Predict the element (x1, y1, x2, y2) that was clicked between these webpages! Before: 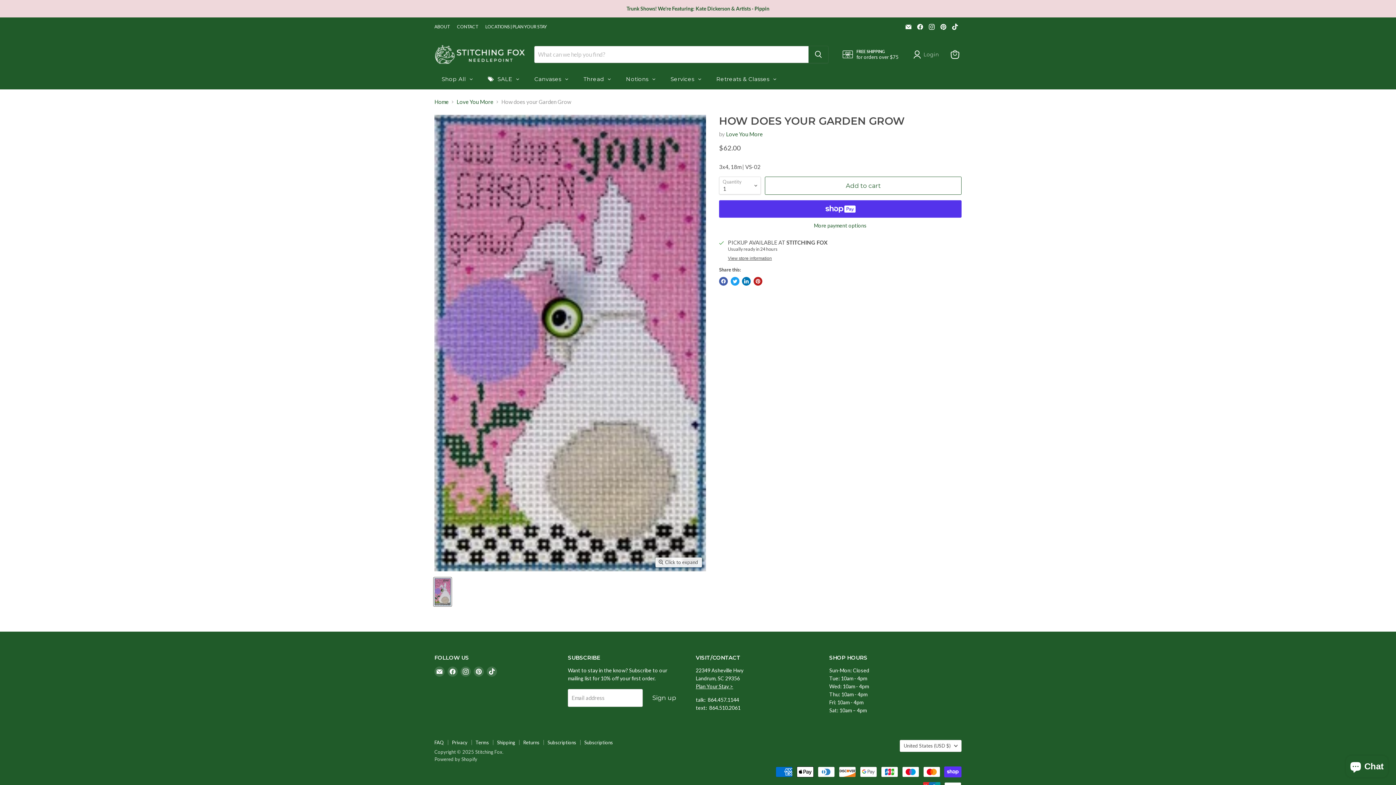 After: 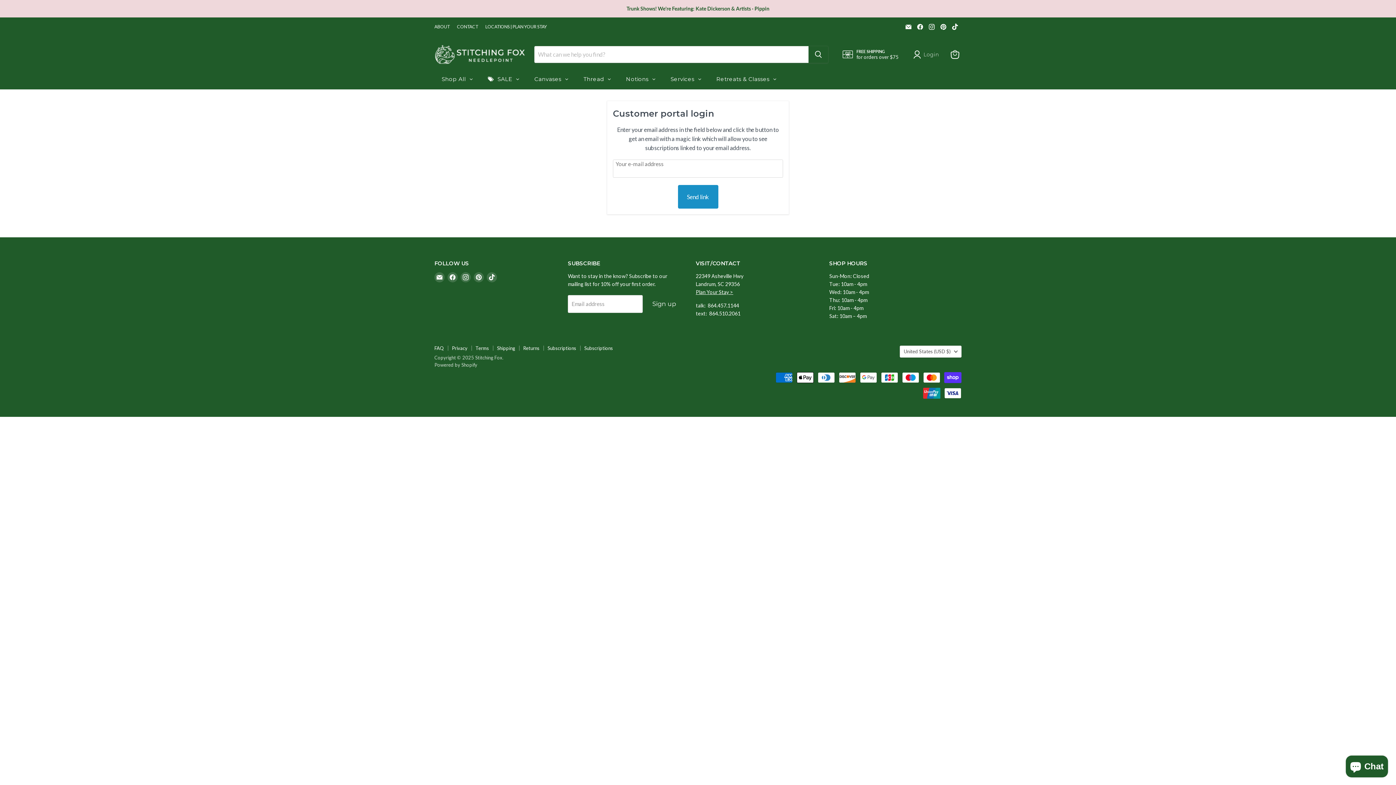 Action: bbox: (584, 739, 613, 745) label: Subscriptions